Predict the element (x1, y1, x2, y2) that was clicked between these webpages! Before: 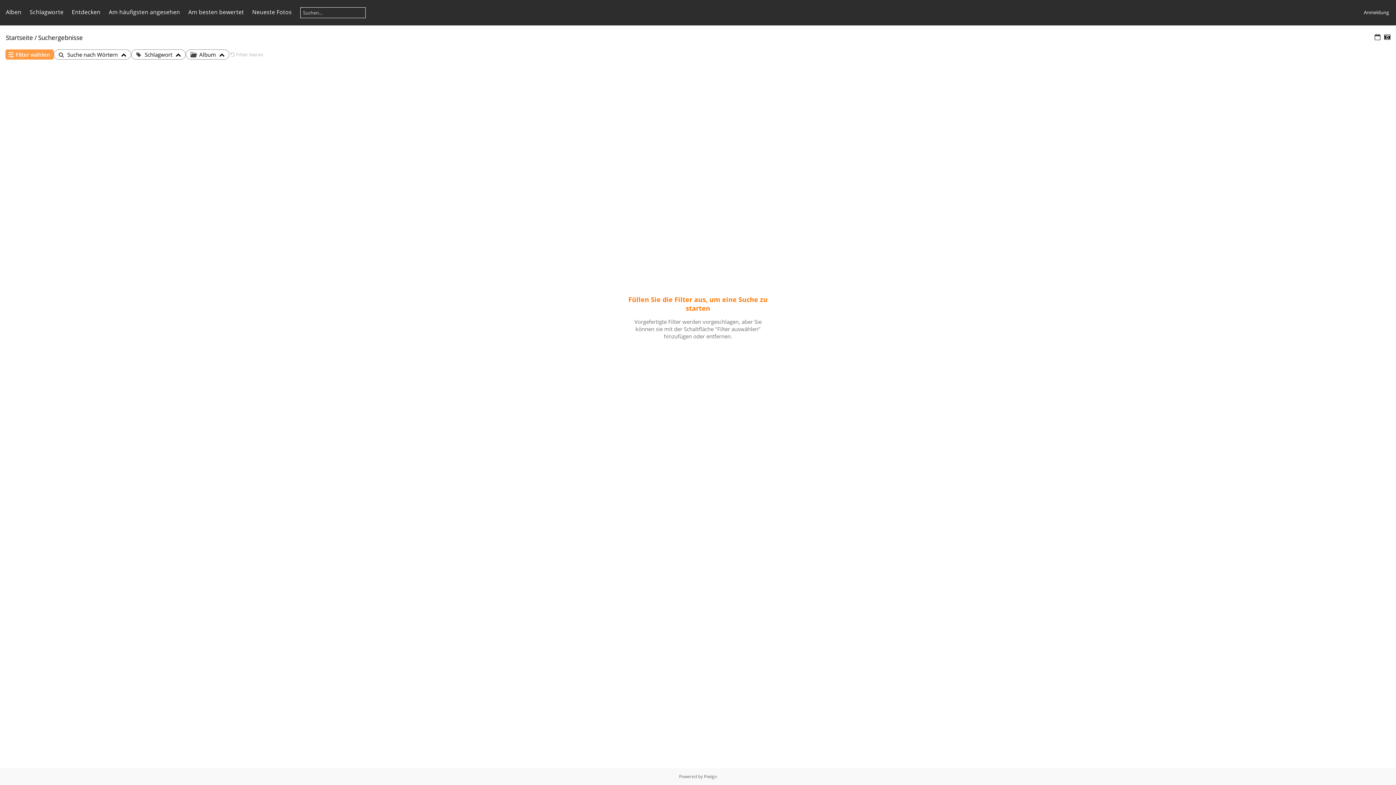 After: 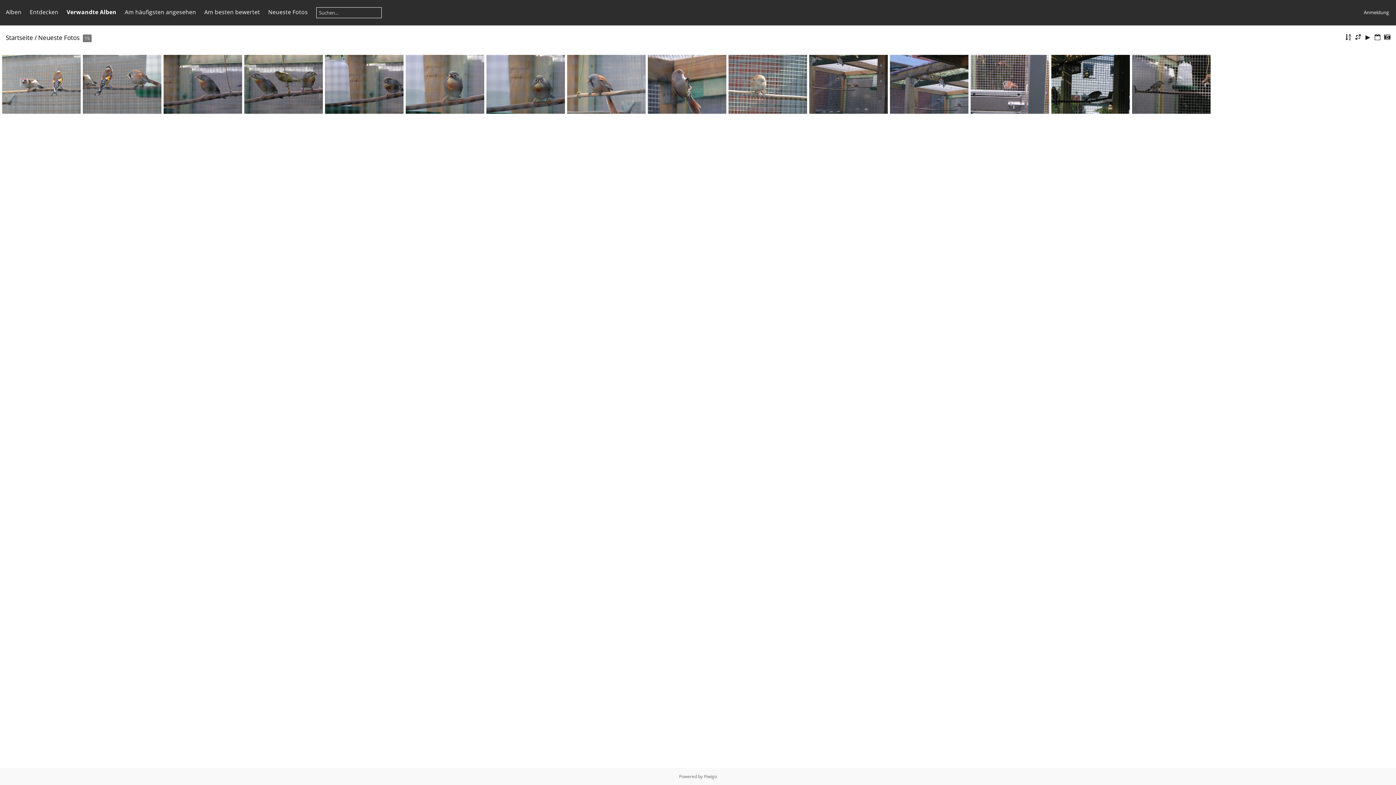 Action: label: Neueste Fotos bbox: (252, 8, 291, 16)